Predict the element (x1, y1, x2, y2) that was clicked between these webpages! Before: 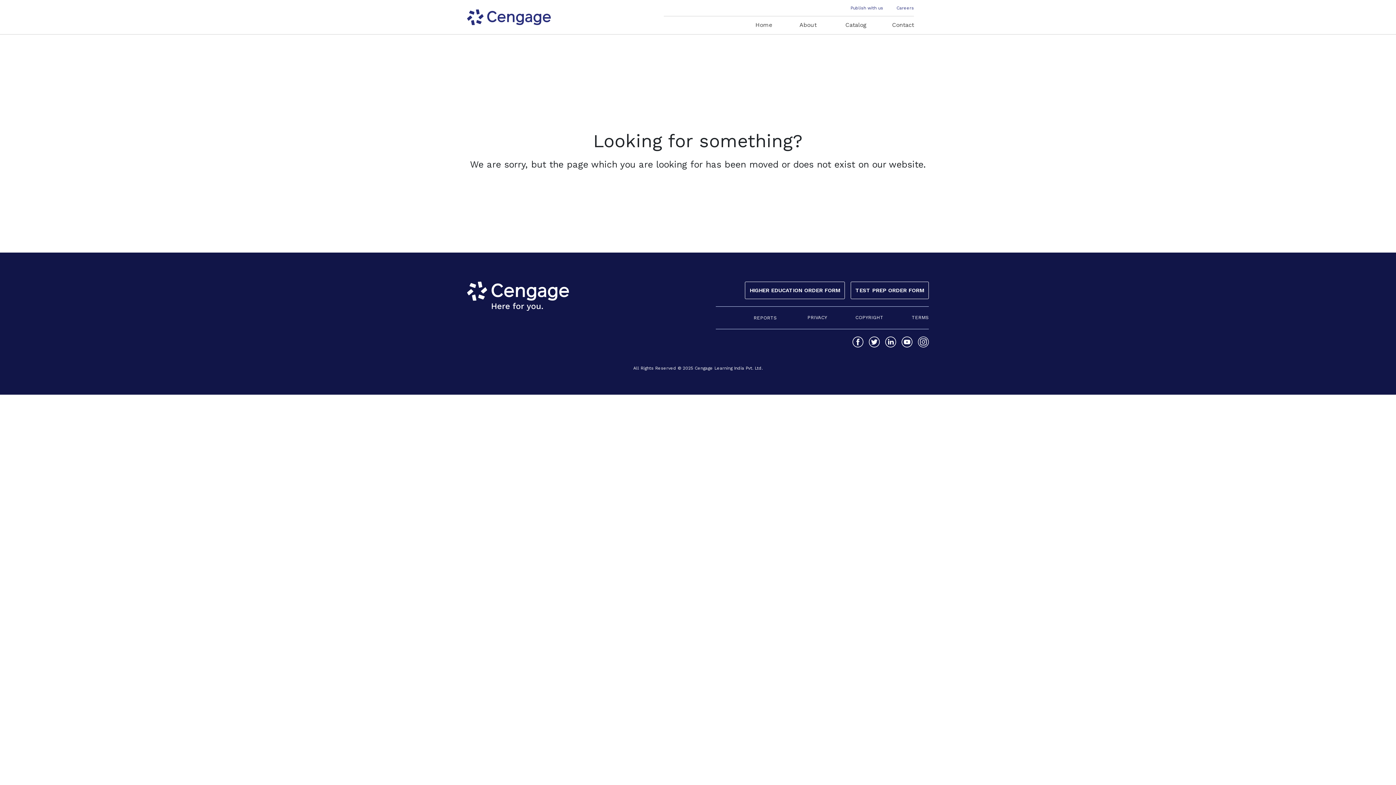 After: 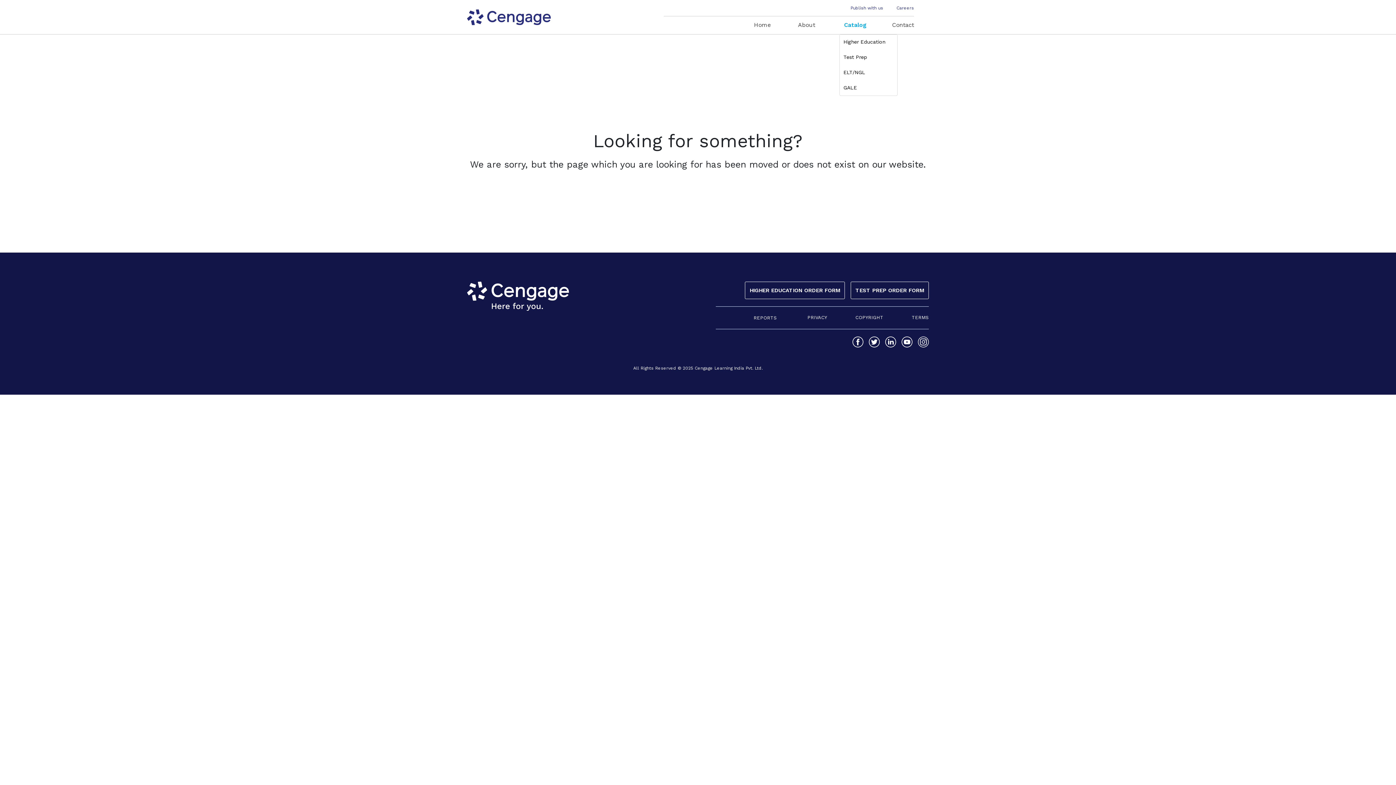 Action: label: Catalog bbox: (842, 16, 868, 34)